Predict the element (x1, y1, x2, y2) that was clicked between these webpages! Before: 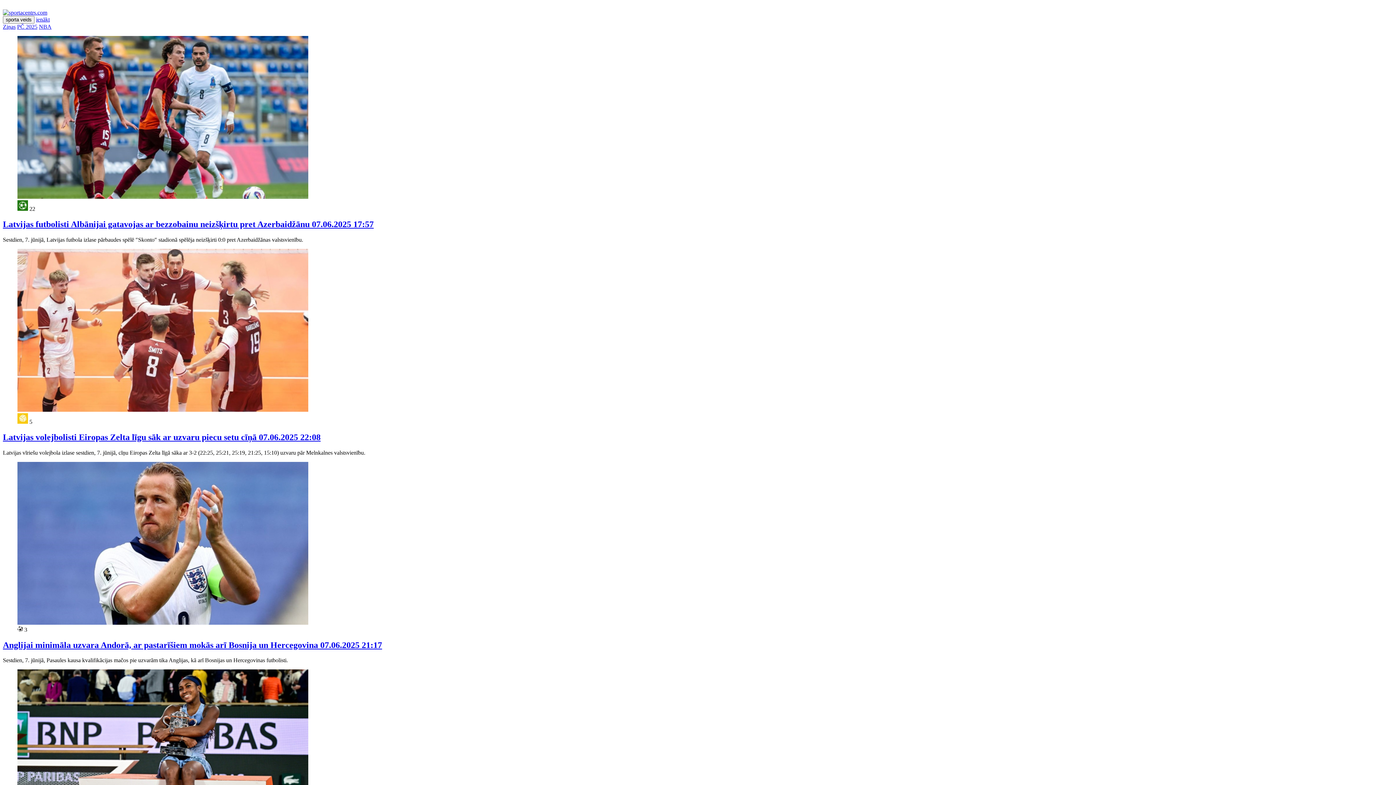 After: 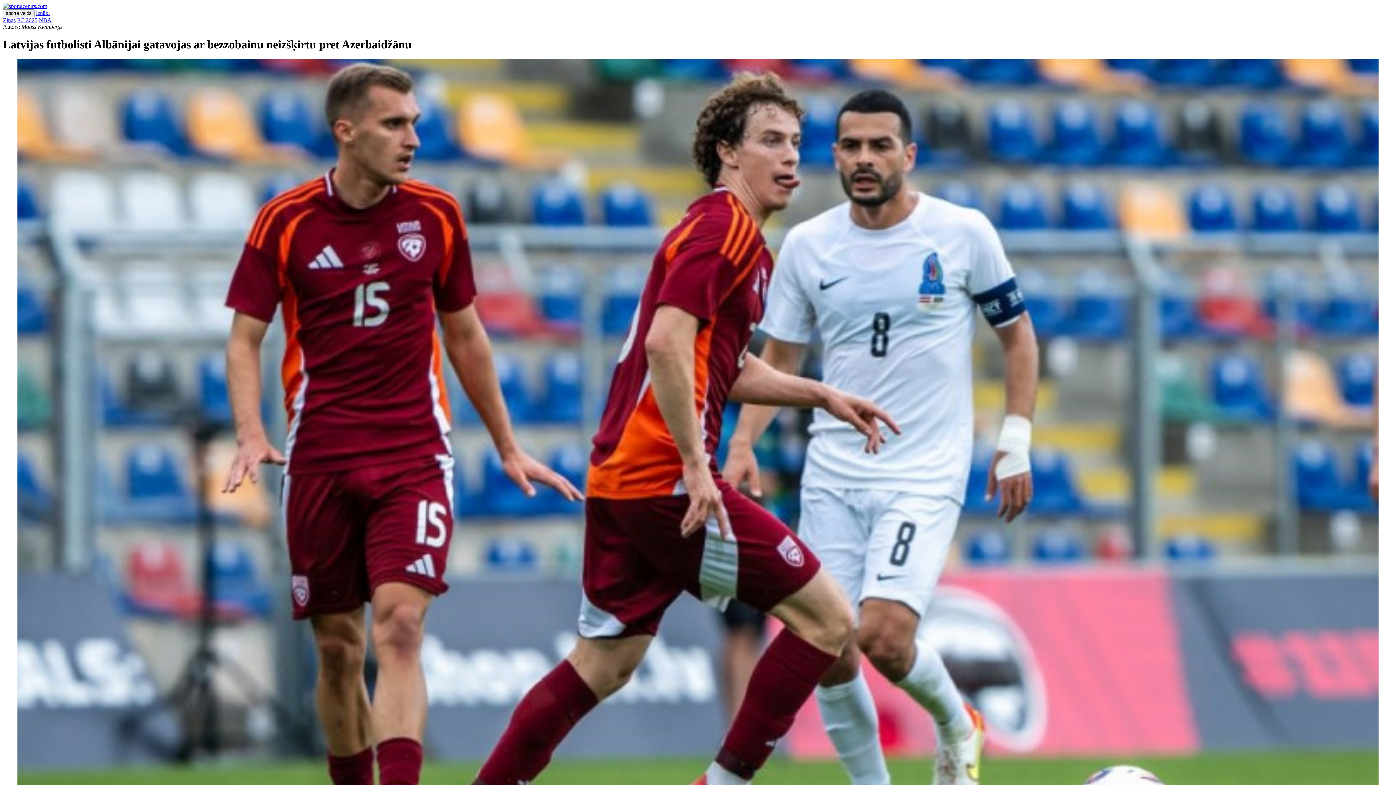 Action: bbox: (2, 219, 373, 229) label: Latvijas futbolisti Albānijai gatavojas ar bezzobainu neizšķirtu pret Azerbaidžānu 07.06.2025 17:57